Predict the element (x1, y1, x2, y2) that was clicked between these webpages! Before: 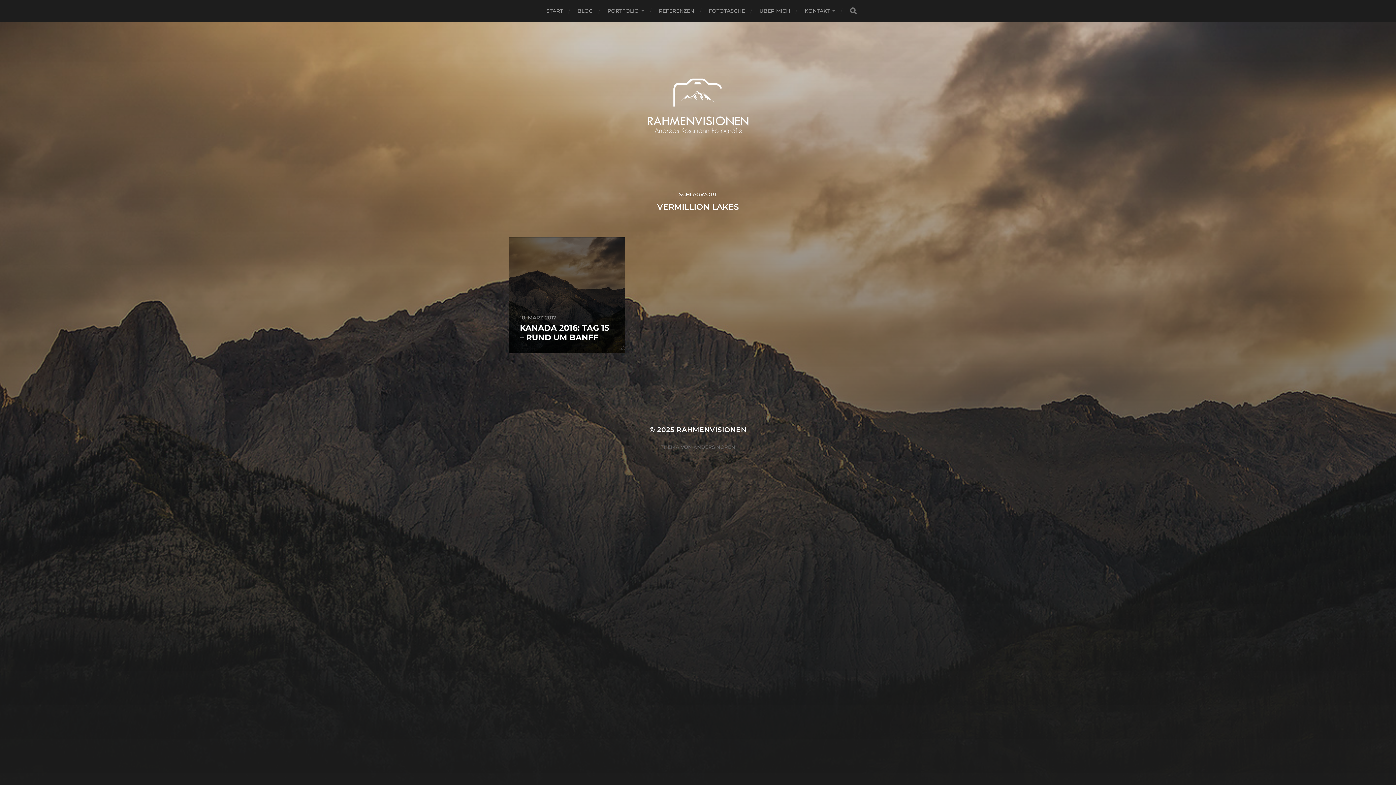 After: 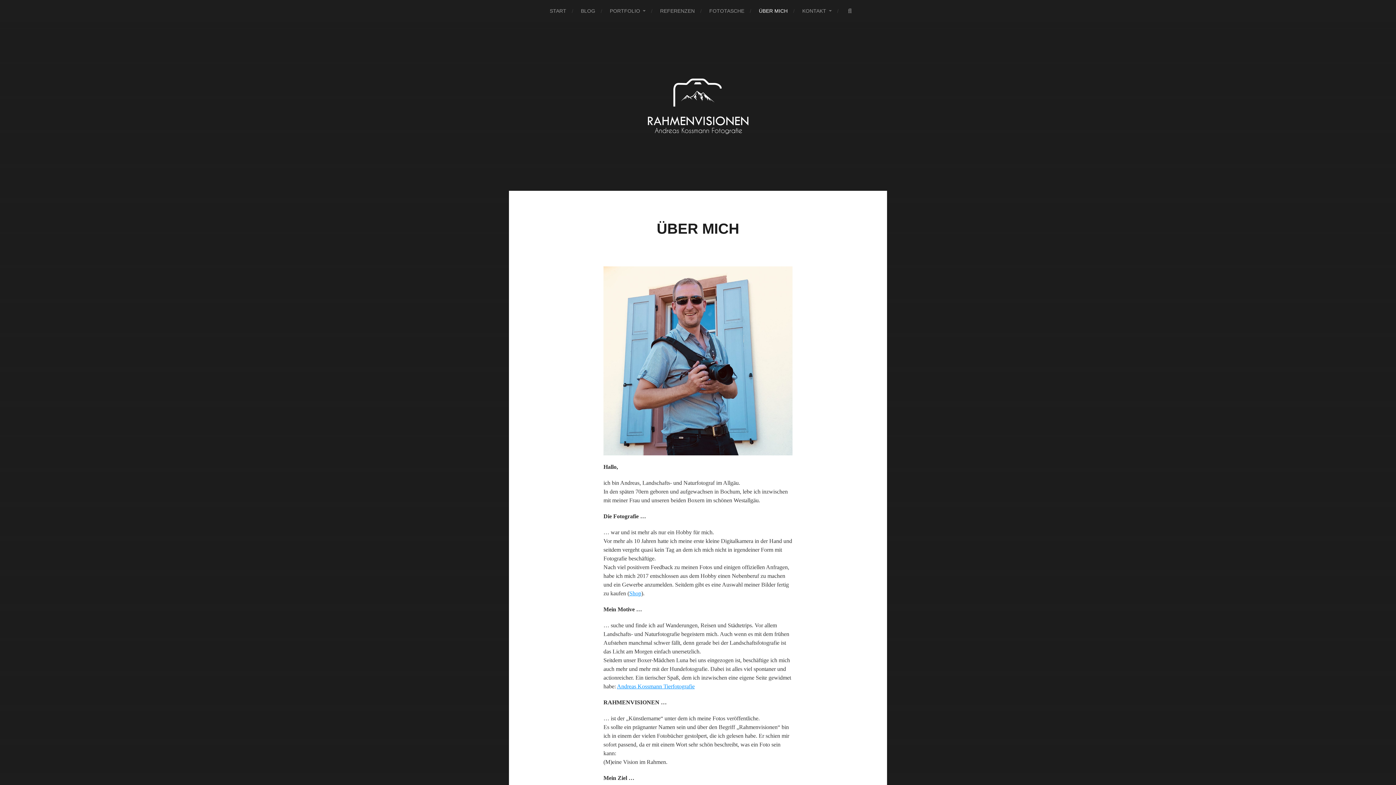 Action: label: ÜBER MICH bbox: (759, 0, 790, 21)